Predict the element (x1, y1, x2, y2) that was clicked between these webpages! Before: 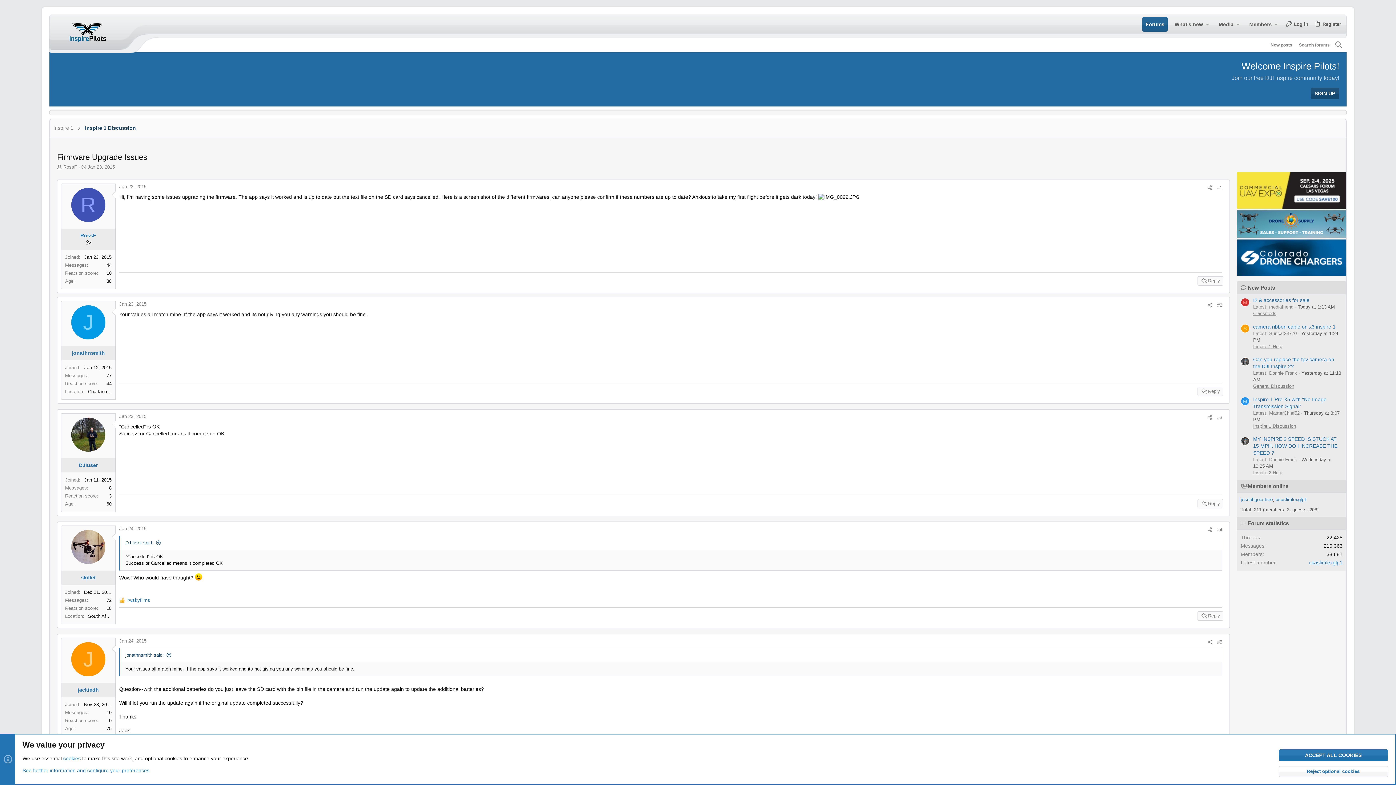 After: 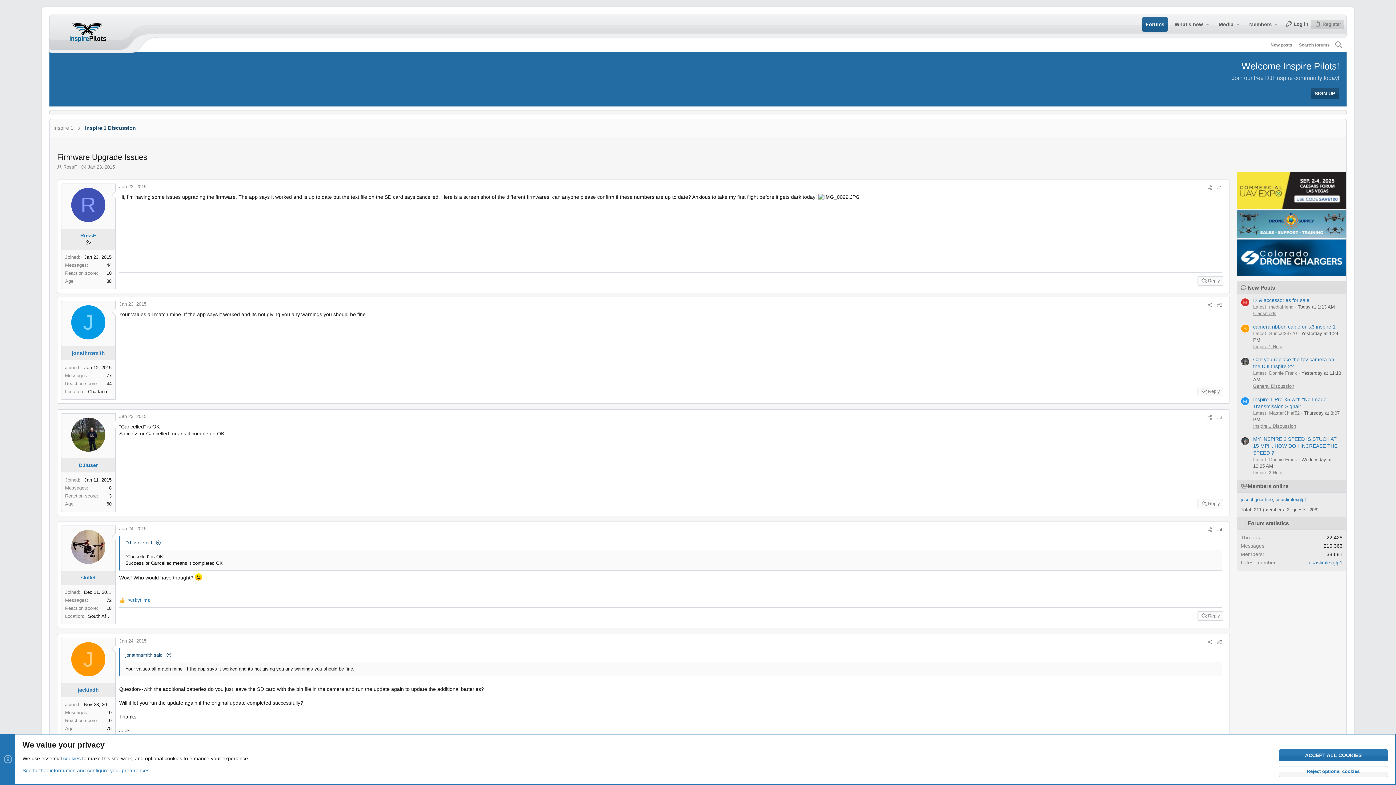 Action: label: Register bbox: (1311, 19, 1344, 29)